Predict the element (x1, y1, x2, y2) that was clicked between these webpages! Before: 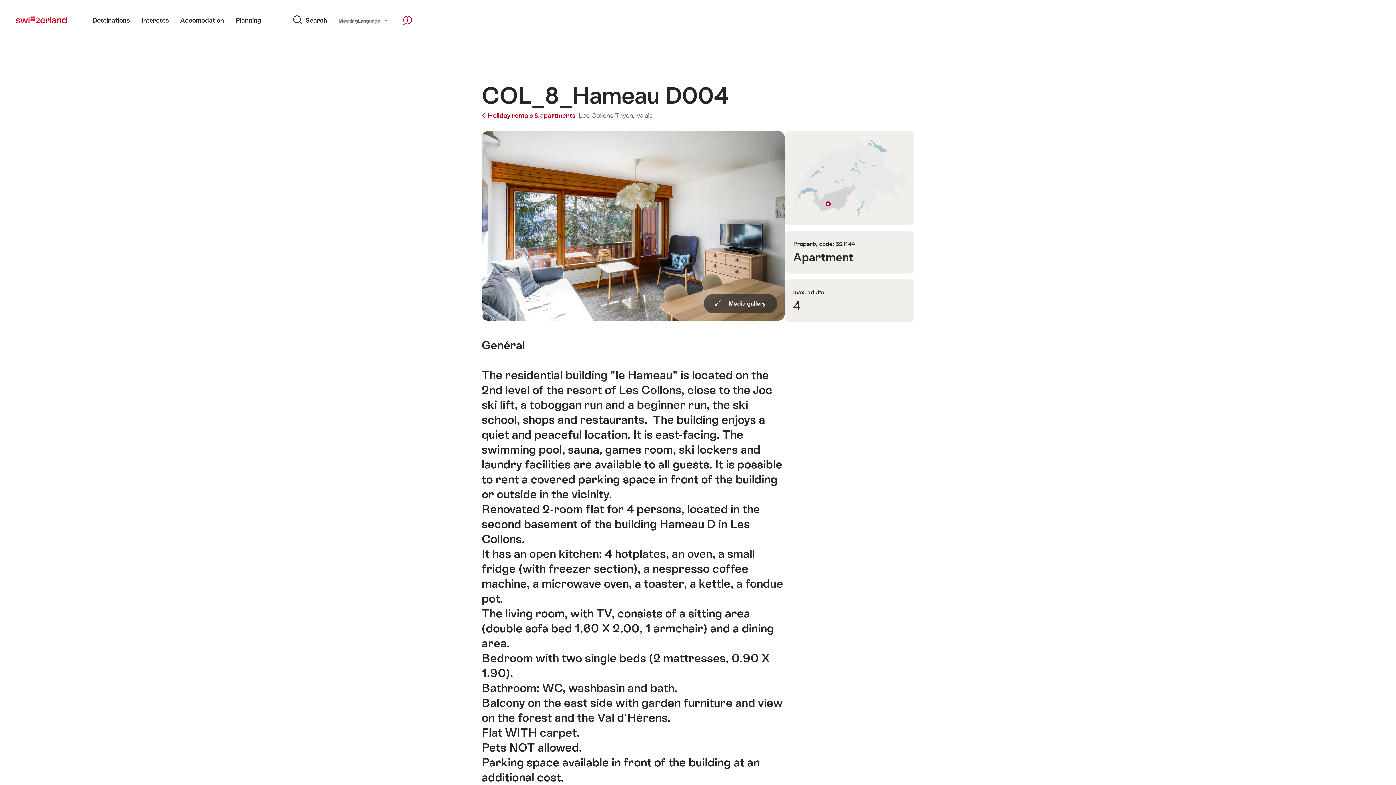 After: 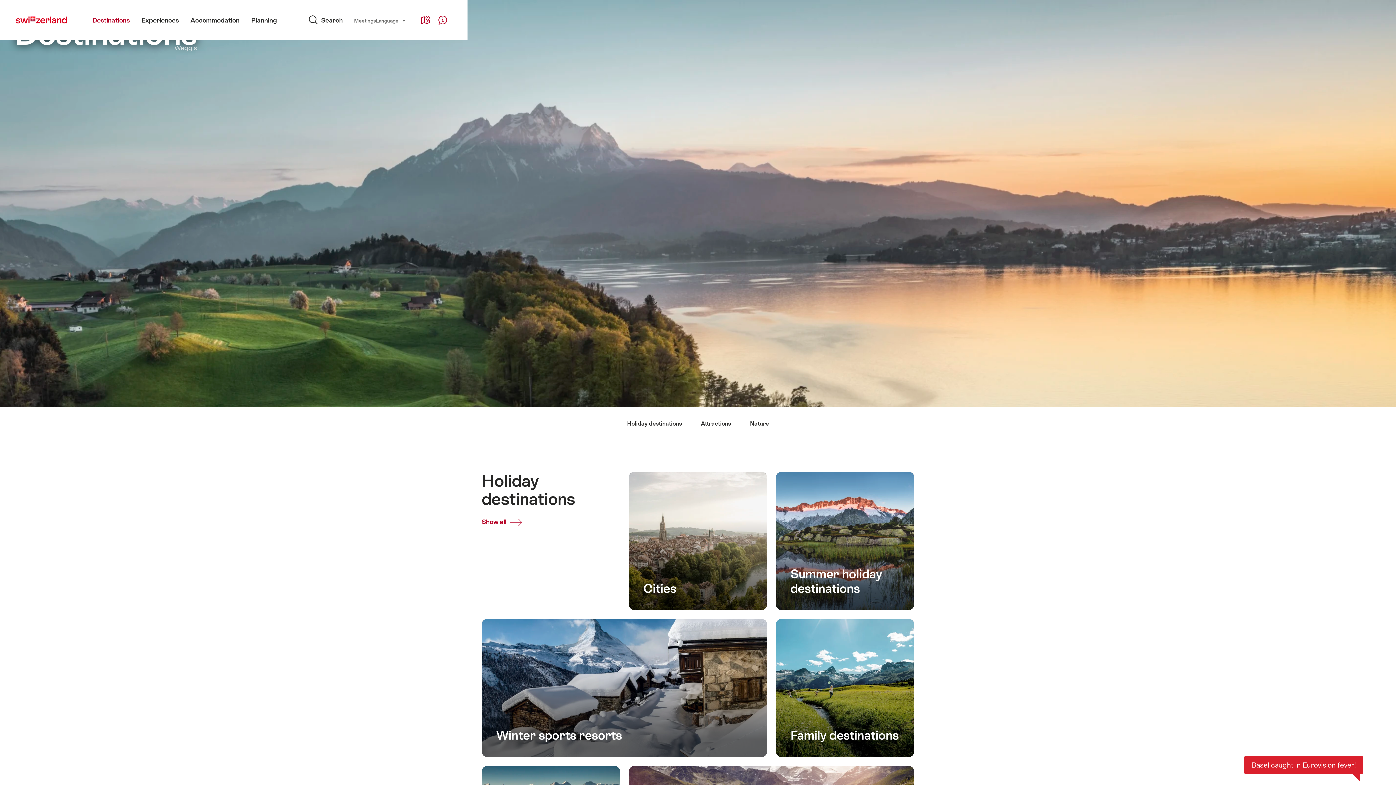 Action: label: Destinations bbox: (86, 0, 135, 40)